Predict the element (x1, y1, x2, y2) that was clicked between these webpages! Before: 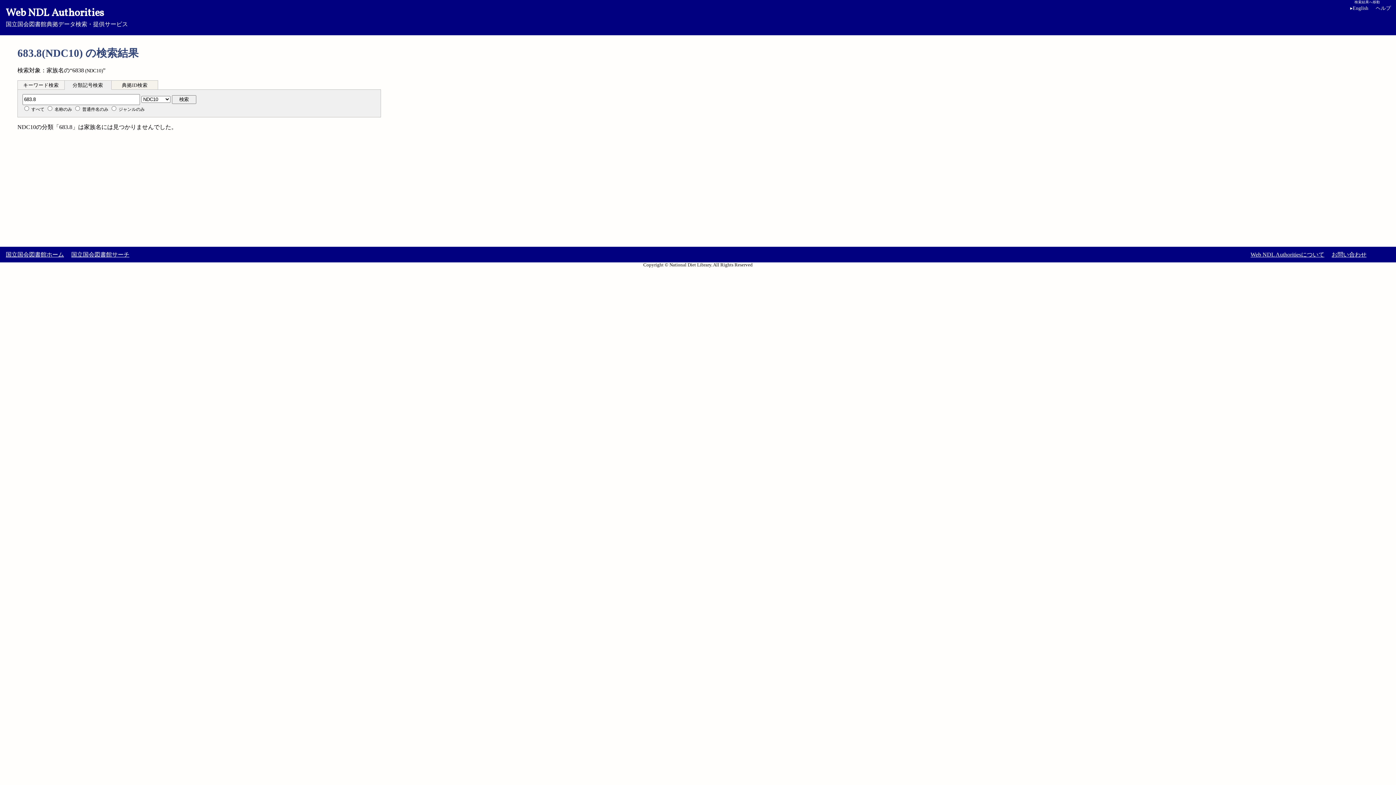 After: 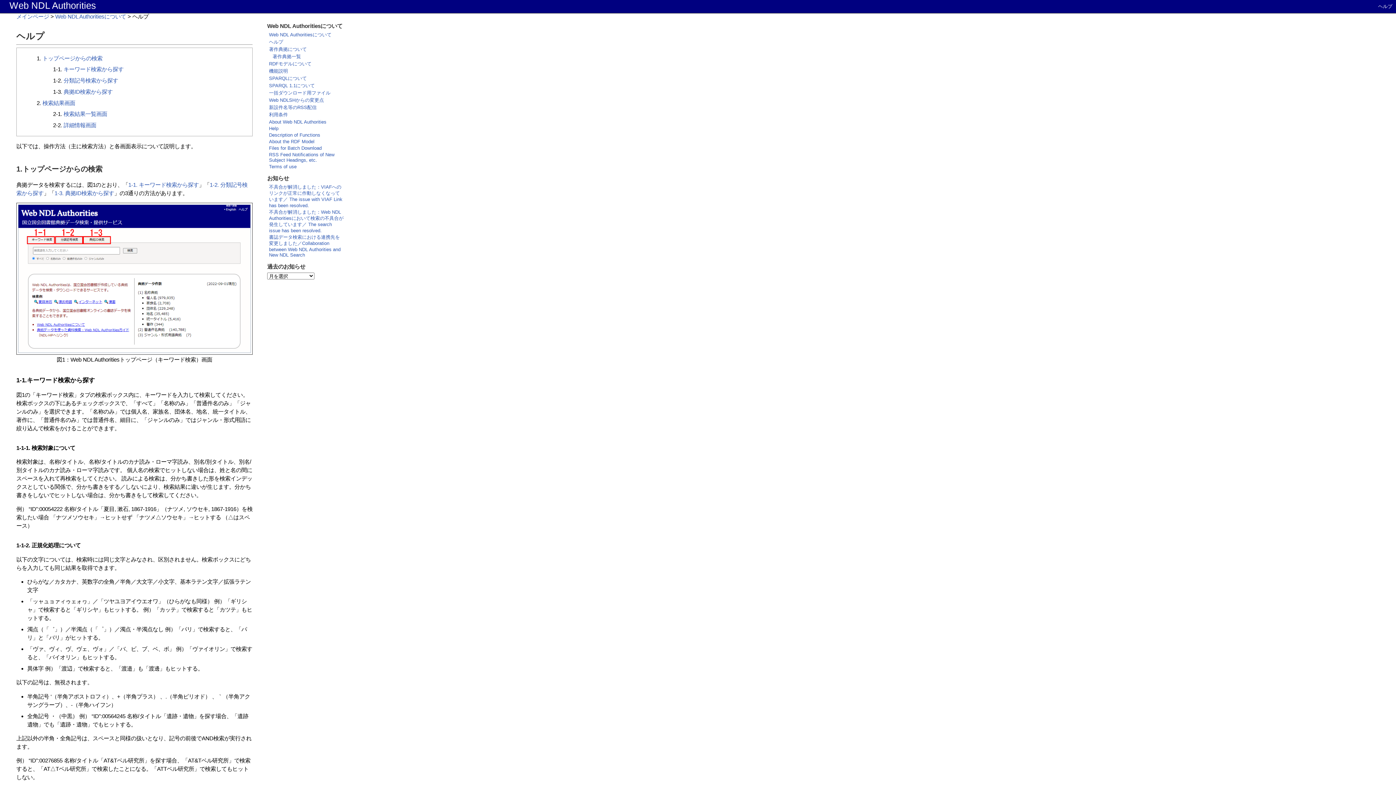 Action: bbox: (1376, 5, 1391, 10) label: ヘルプ